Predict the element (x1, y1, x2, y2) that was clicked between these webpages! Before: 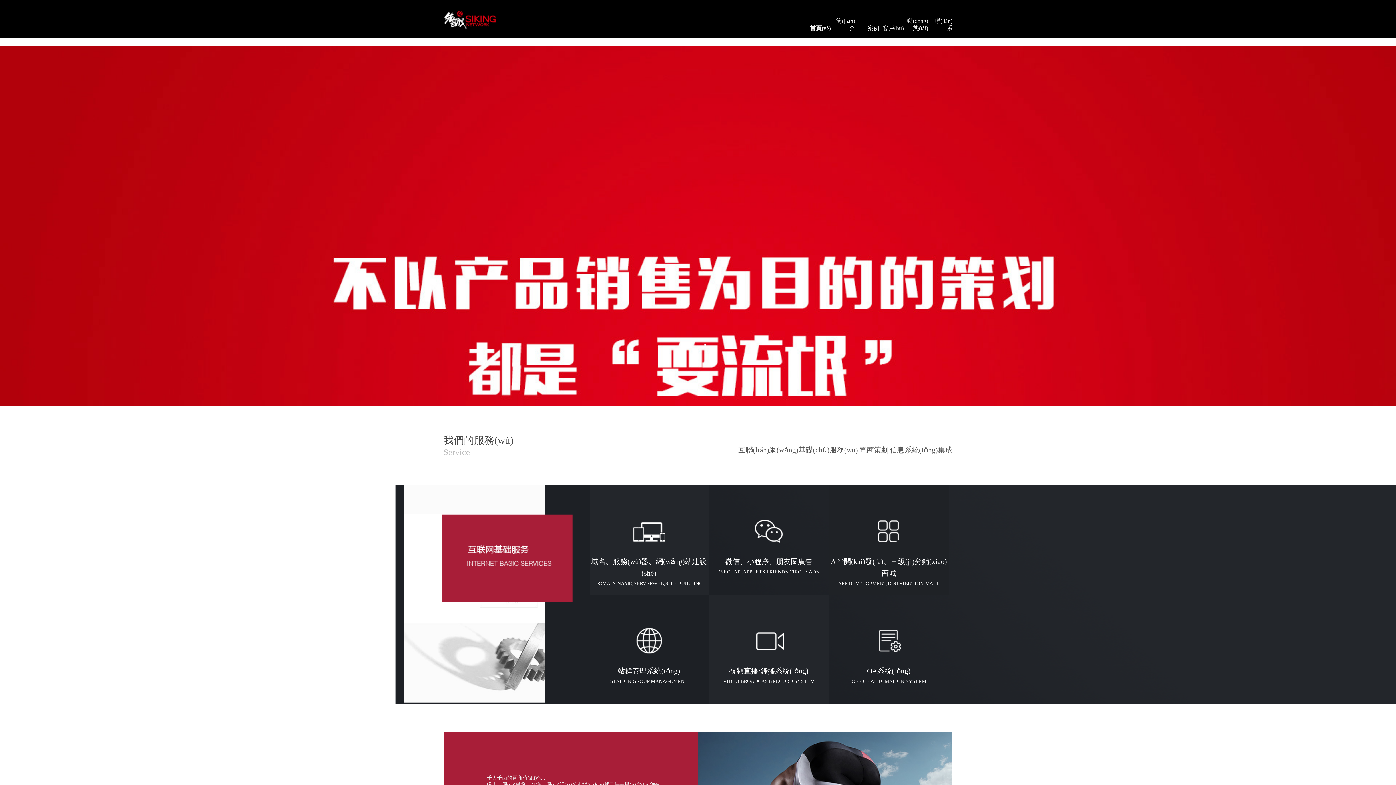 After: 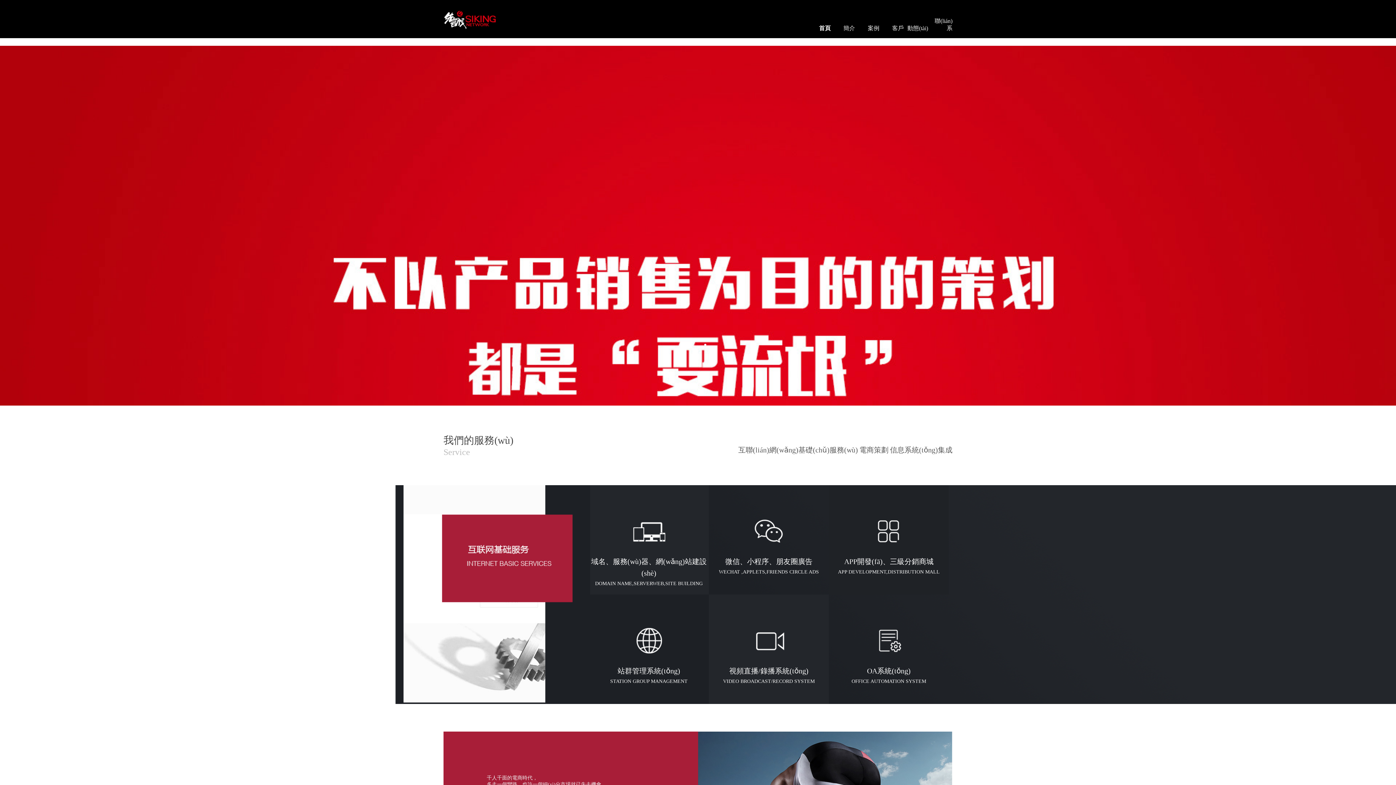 Action: bbox: (443, 10, 497, 28)